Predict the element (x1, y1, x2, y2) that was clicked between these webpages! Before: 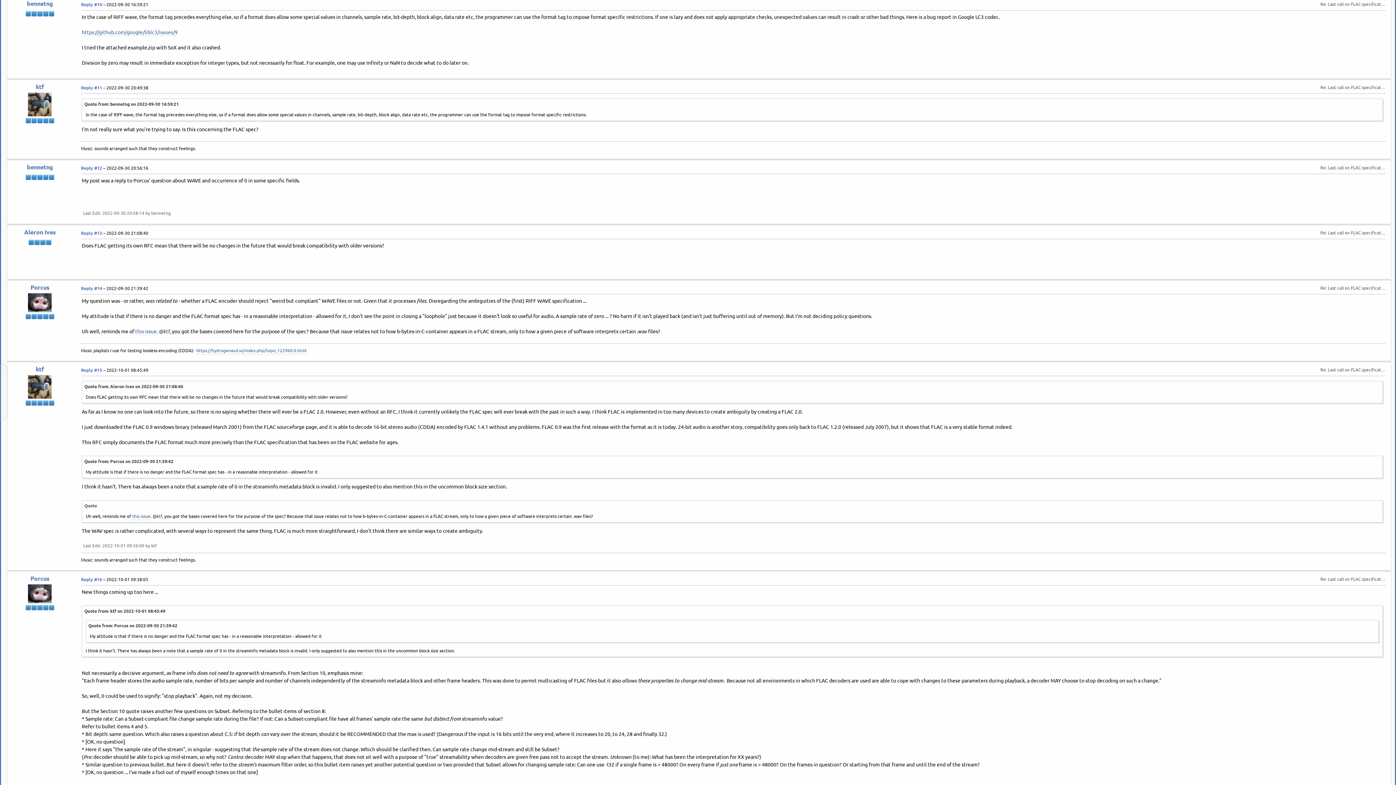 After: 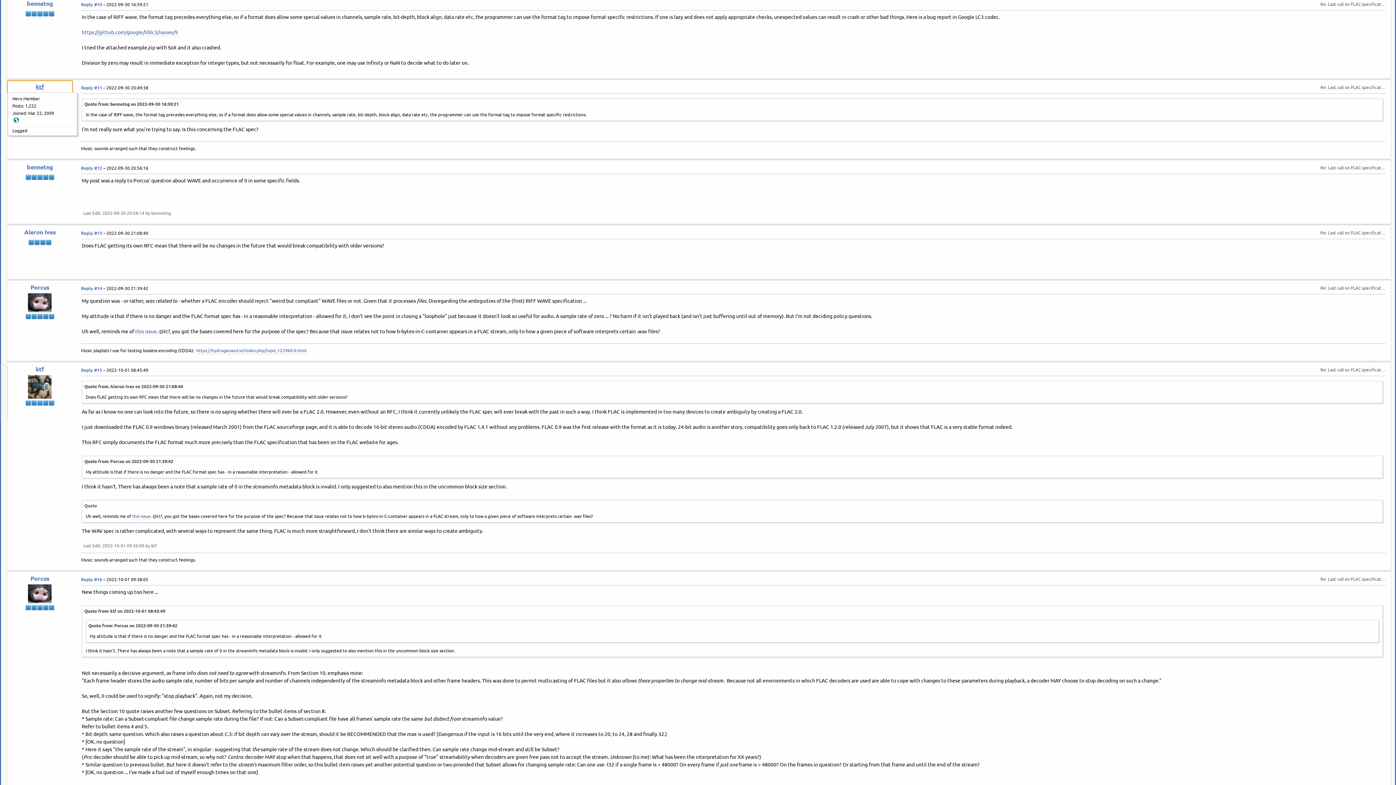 Action: bbox: (7, 81, 72, 92) label: ktf